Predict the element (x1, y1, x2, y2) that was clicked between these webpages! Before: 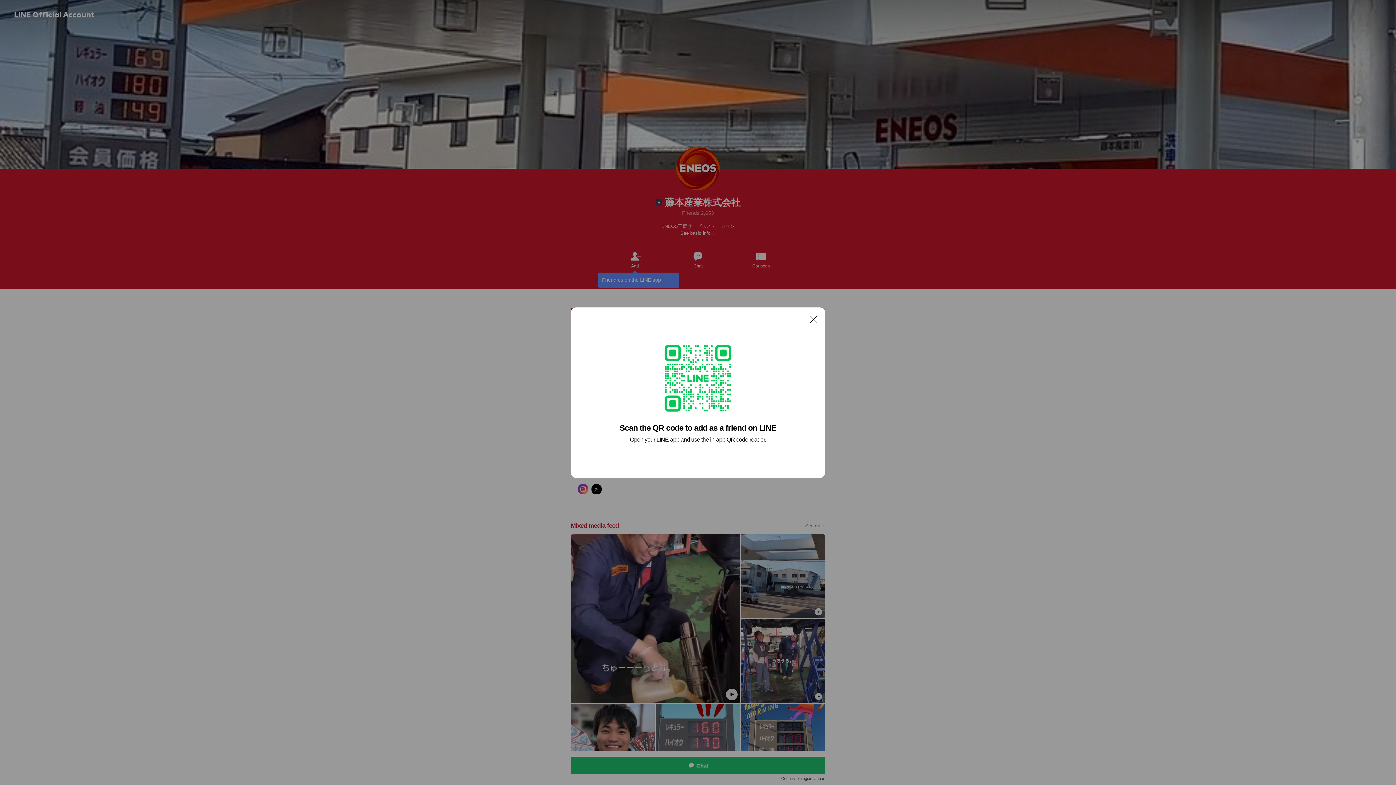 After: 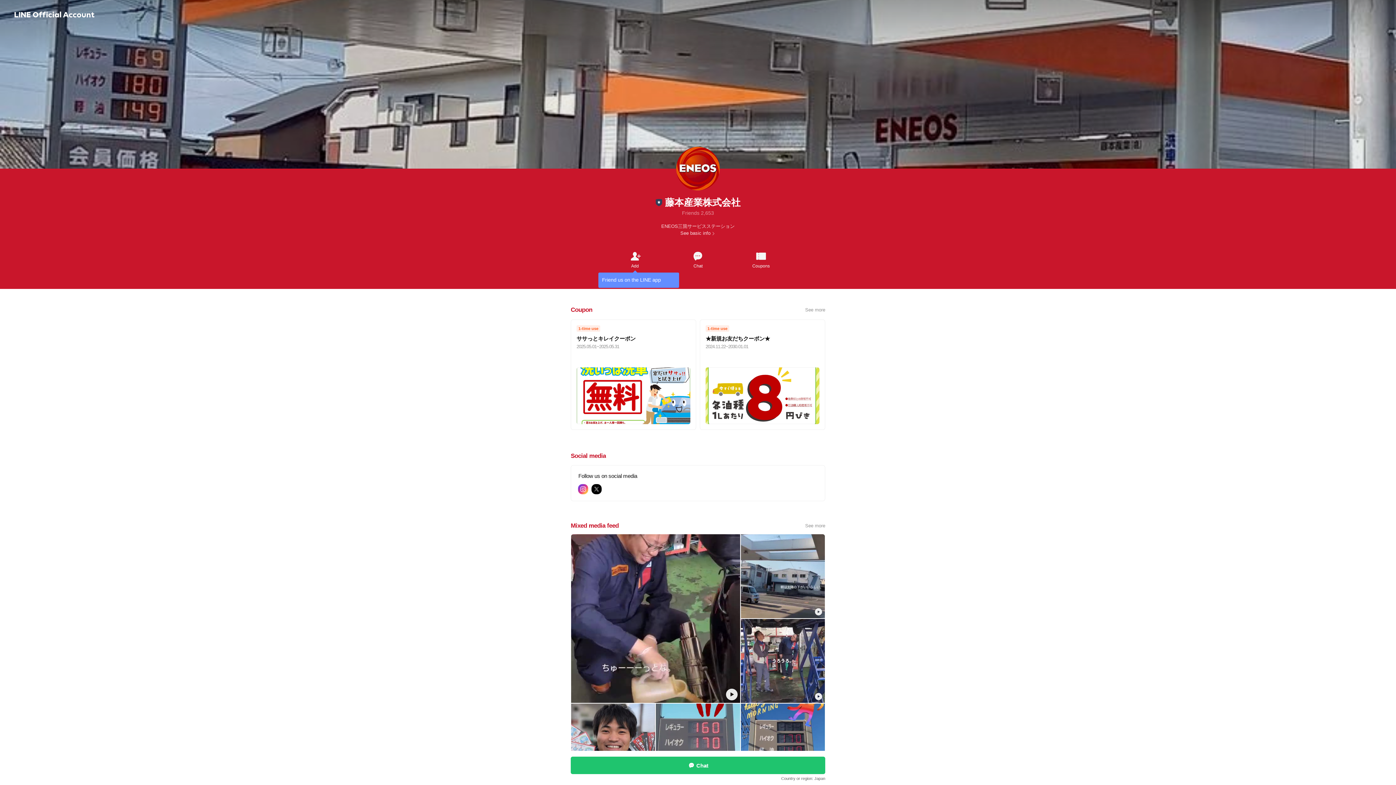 Action: label: Close bbox: (806, 311, 821, 326)